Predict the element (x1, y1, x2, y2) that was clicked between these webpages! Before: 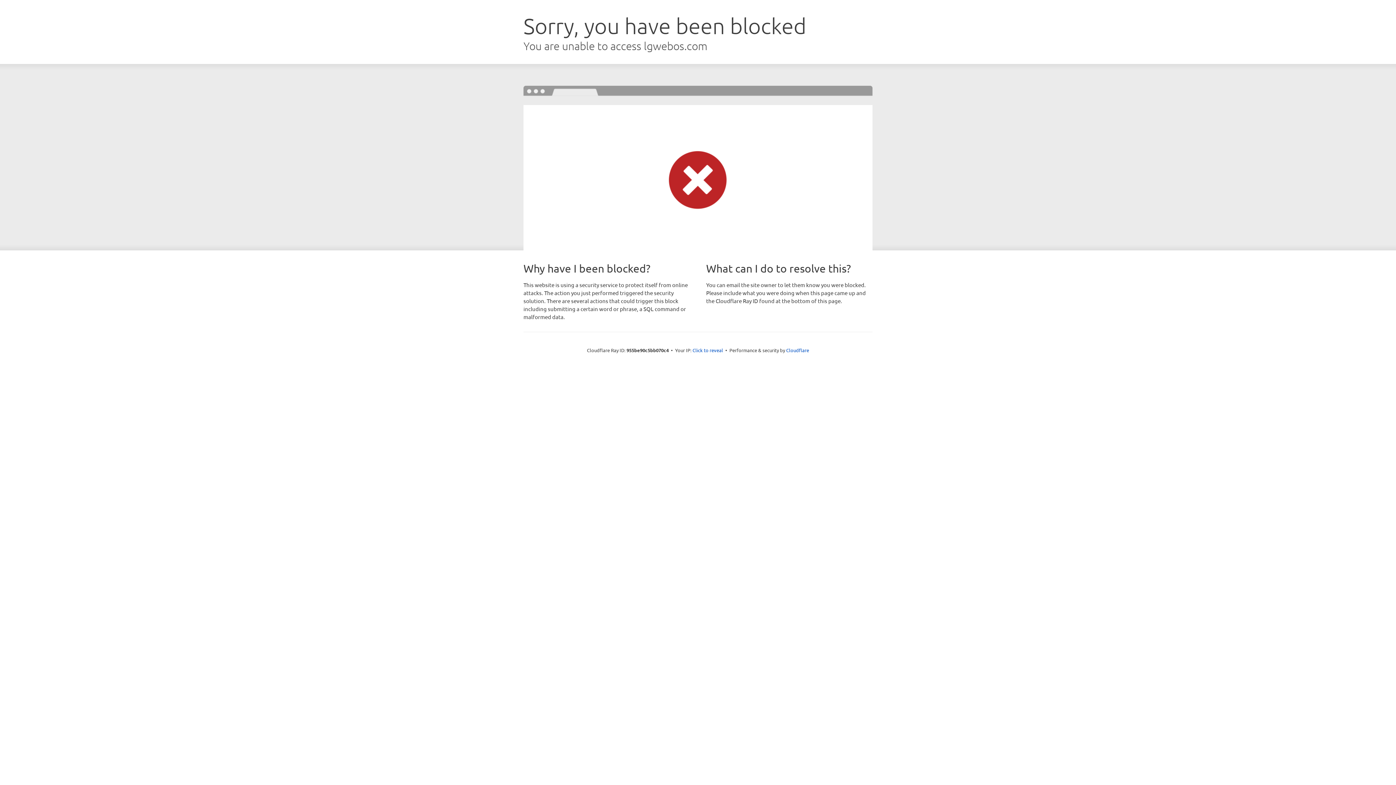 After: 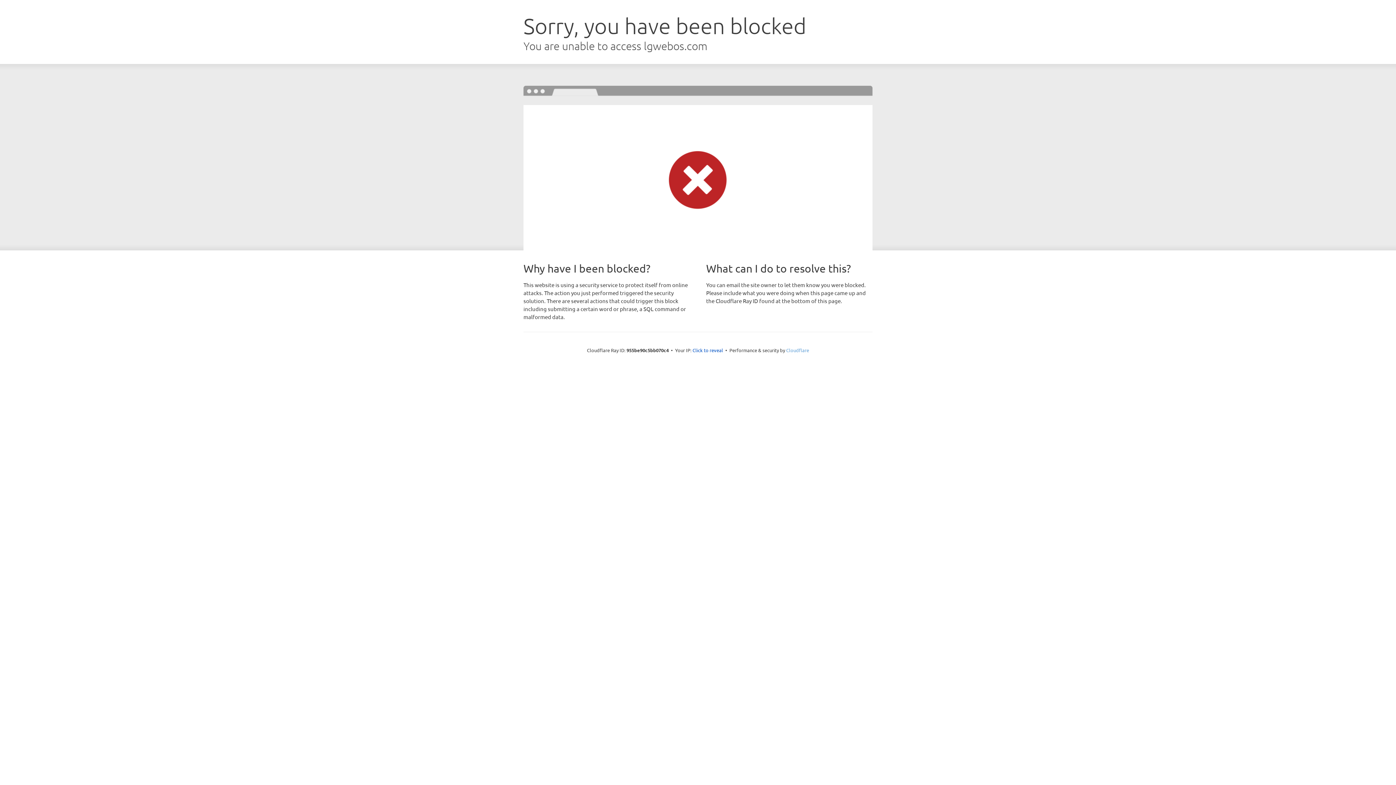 Action: label: Cloudflare bbox: (786, 347, 809, 353)